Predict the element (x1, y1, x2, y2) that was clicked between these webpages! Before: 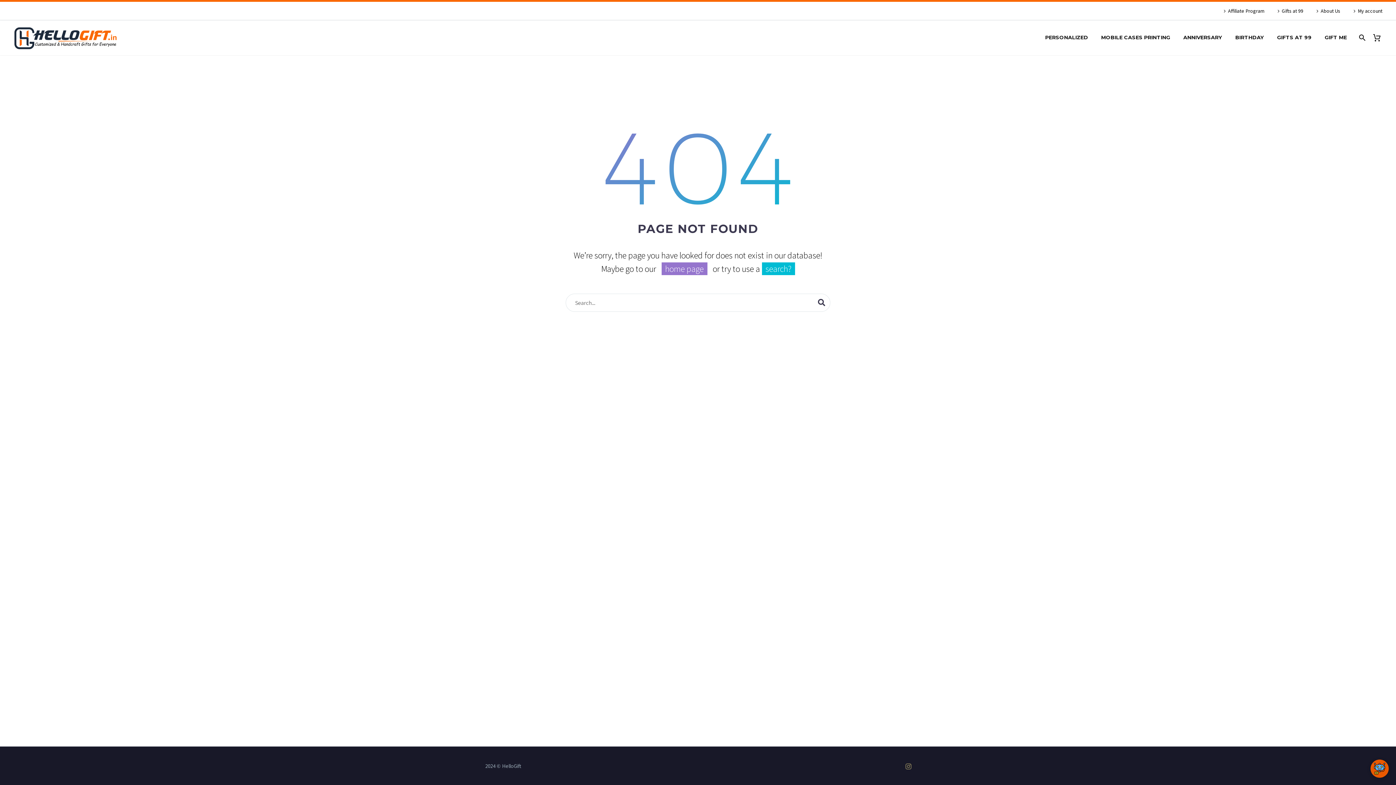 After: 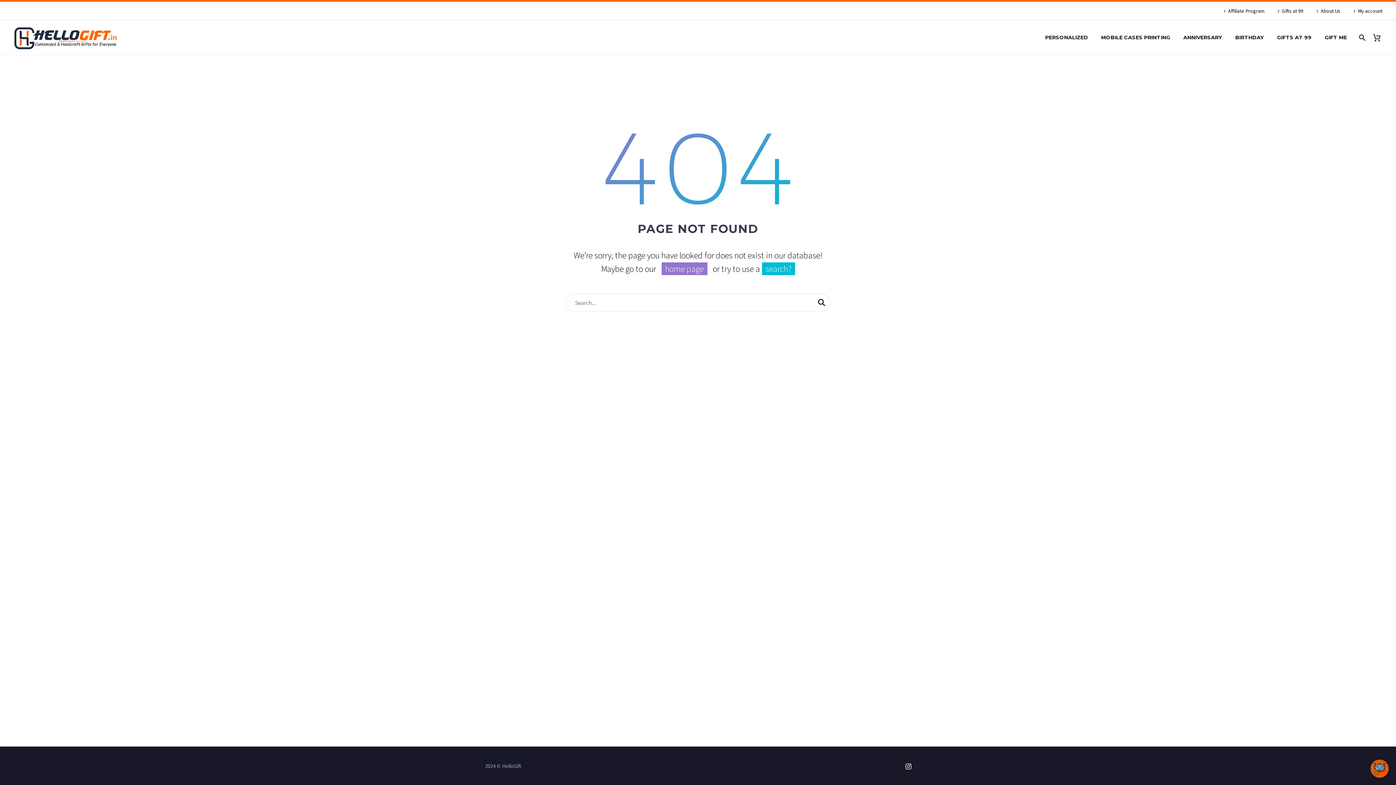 Action: bbox: (905, 764, 911, 769)